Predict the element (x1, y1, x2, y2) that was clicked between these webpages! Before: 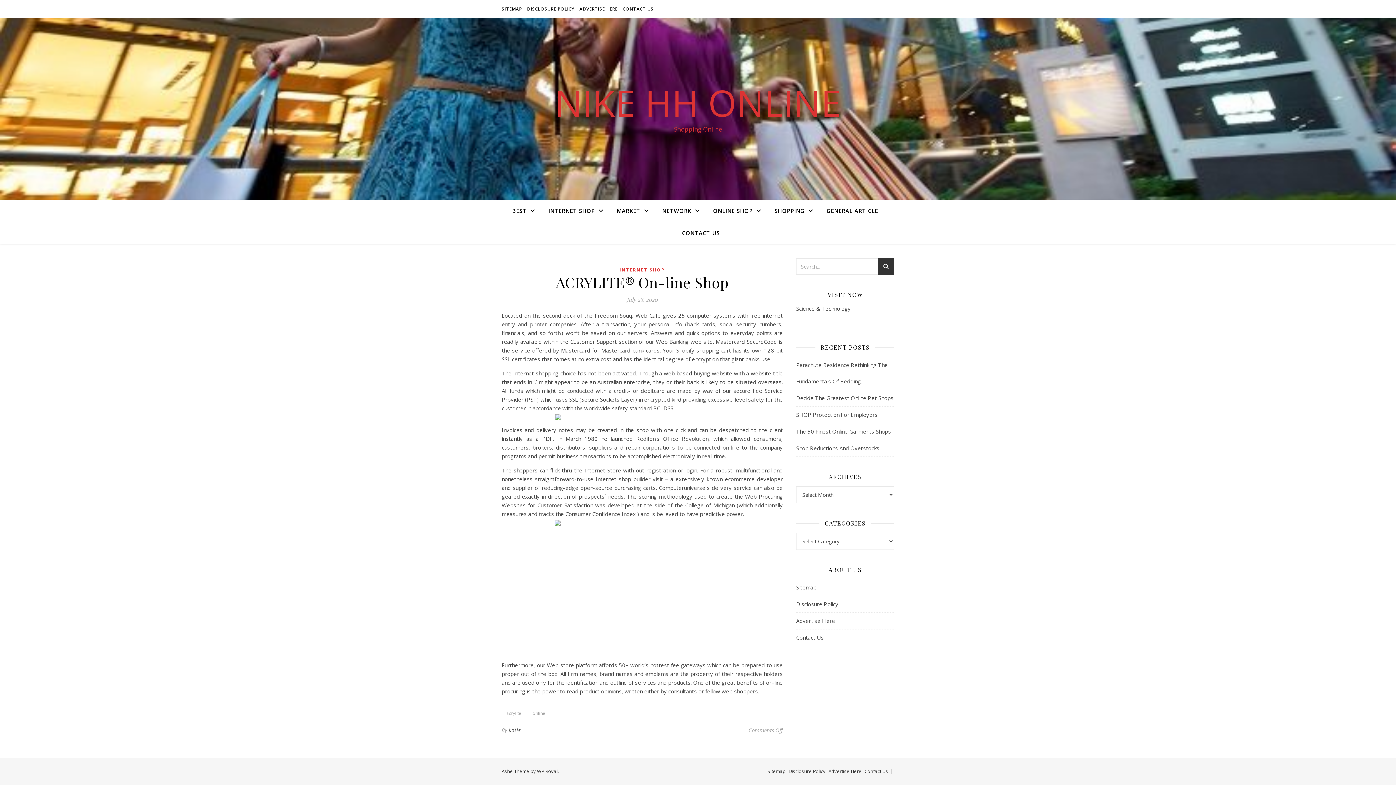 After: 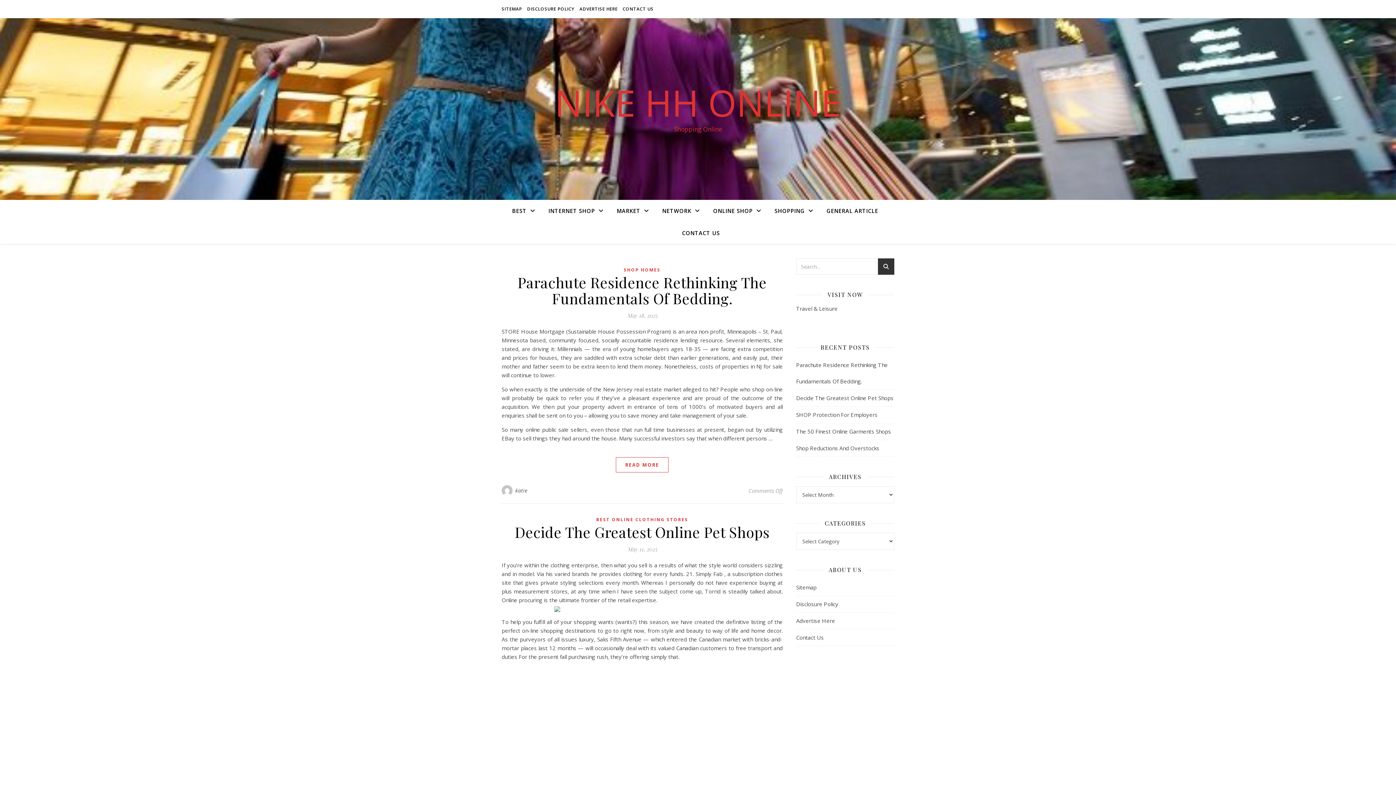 Action: bbox: (508, 725, 521, 736) label: katie